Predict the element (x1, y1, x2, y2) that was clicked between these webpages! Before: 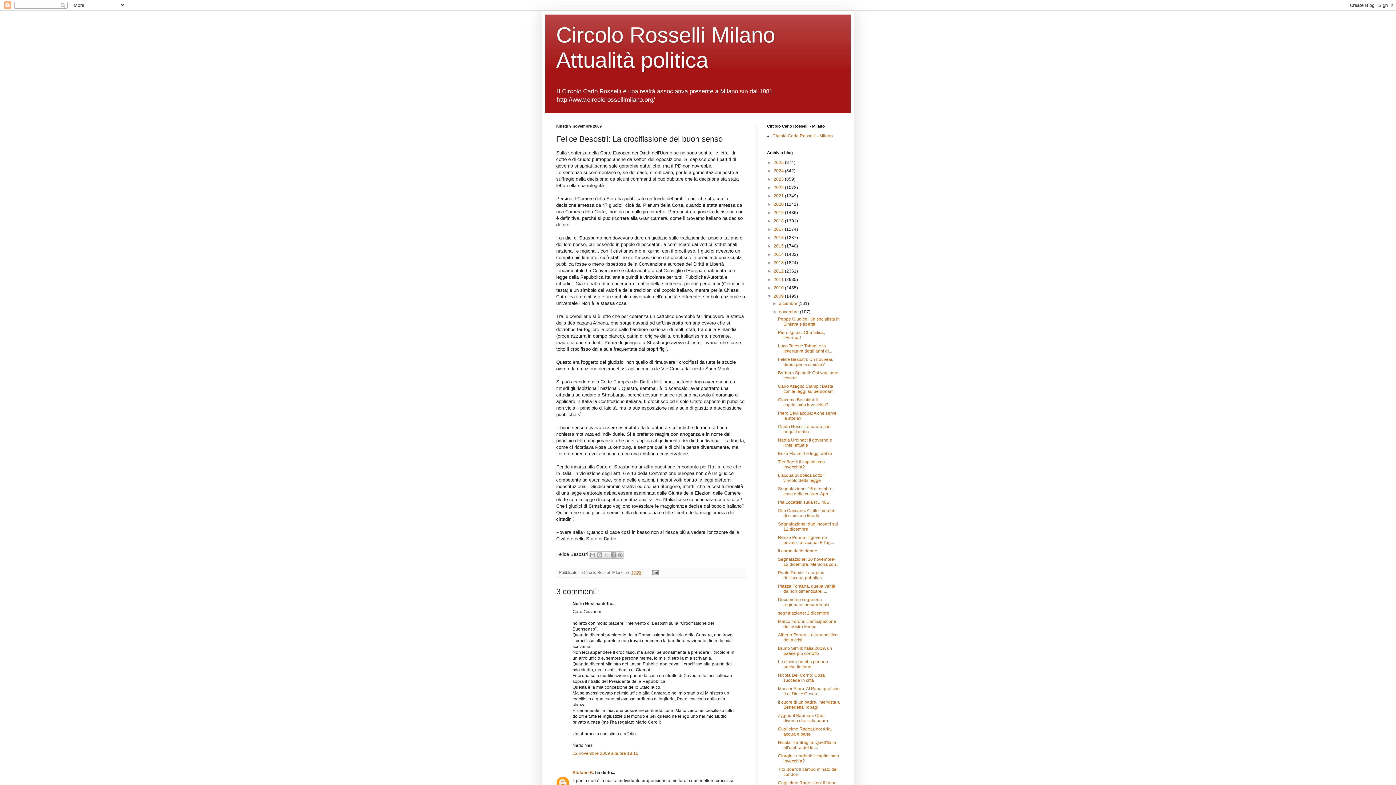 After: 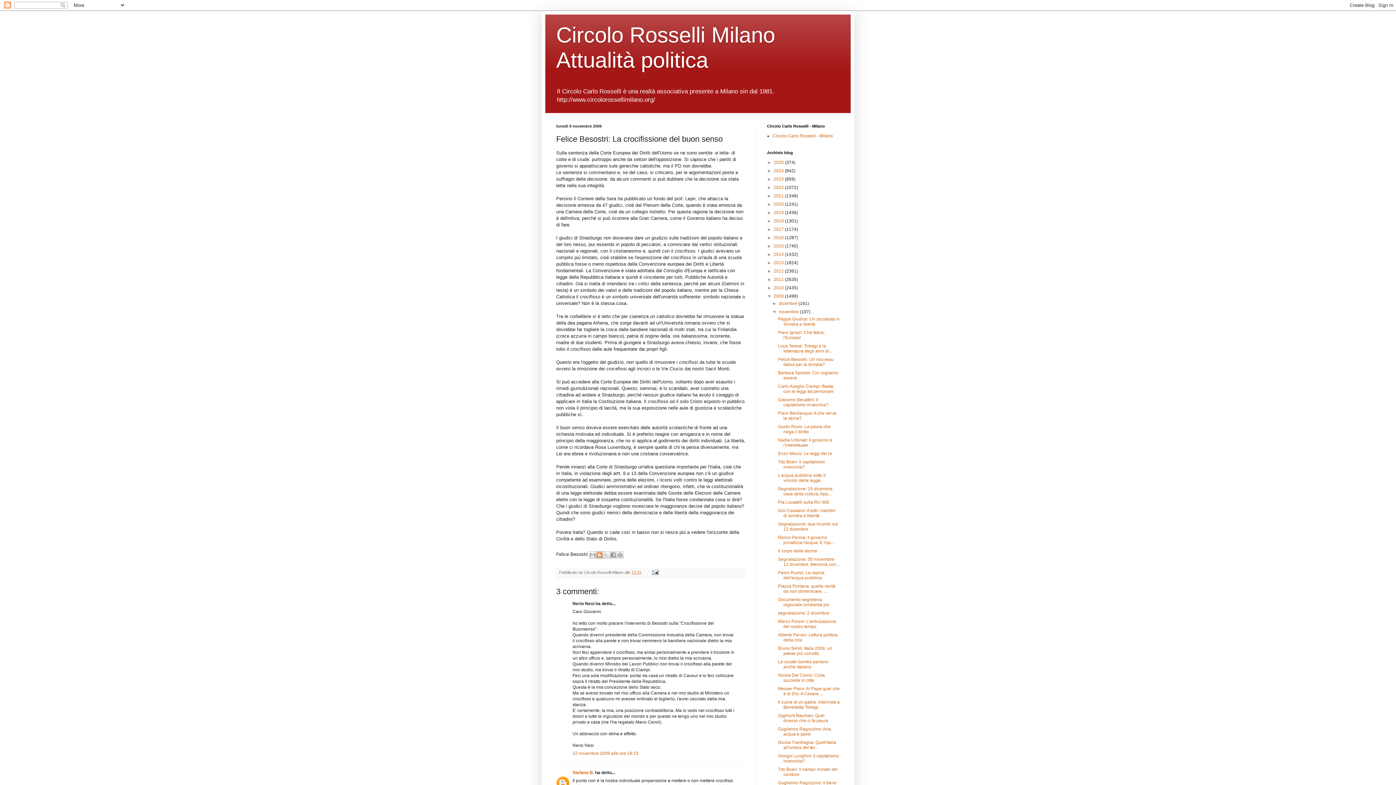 Action: label: Postalo sul blog bbox: (596, 551, 603, 558)